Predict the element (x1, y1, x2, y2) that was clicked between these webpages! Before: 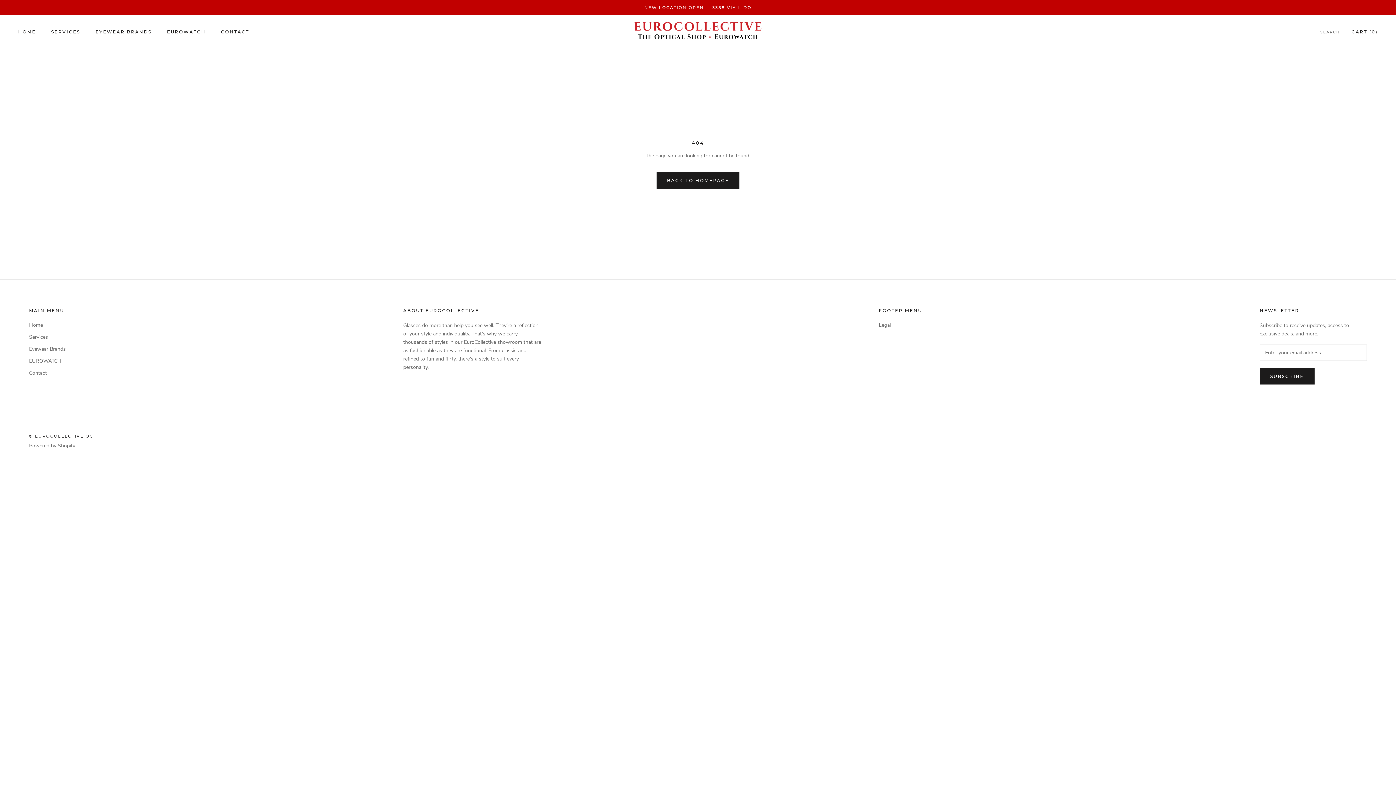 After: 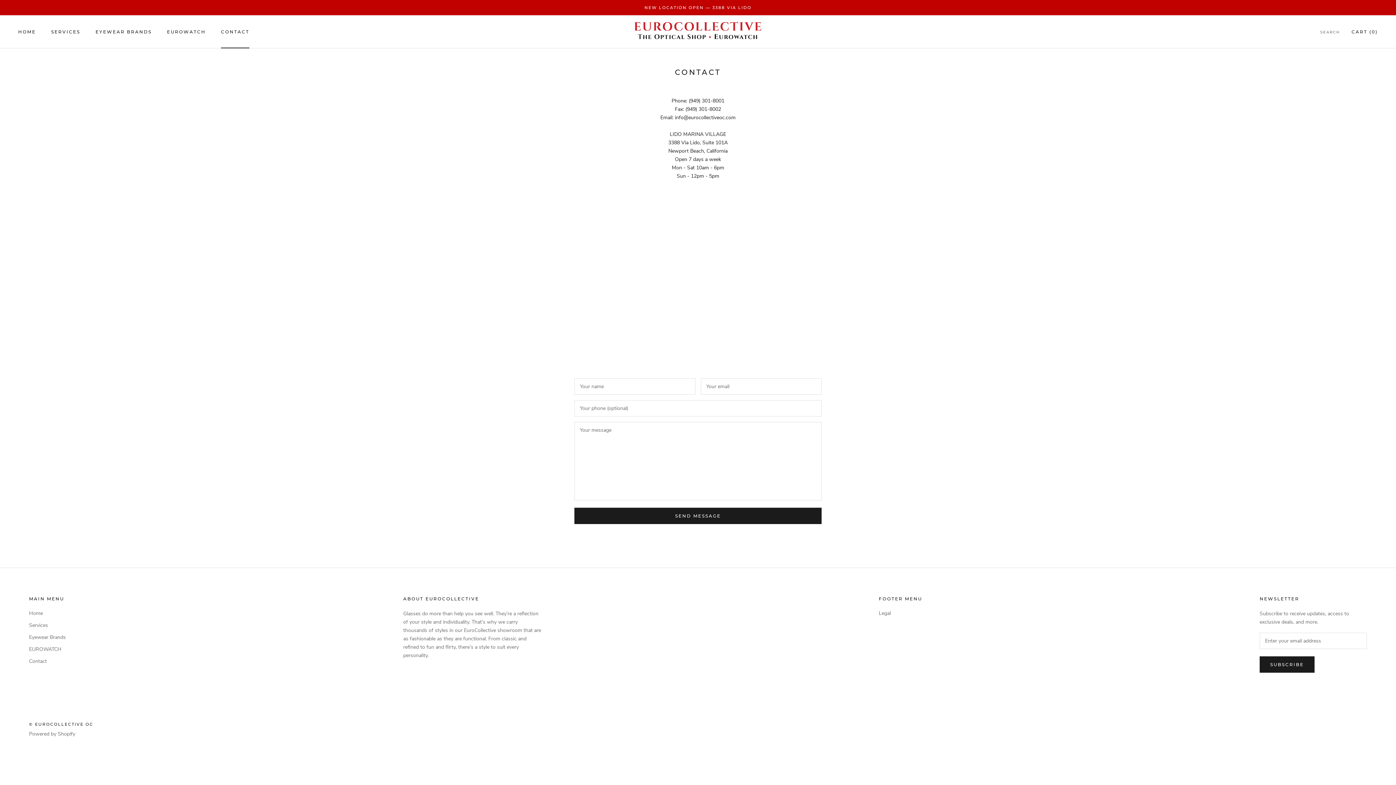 Action: label: CONTACT
CONTACT bbox: (221, 29, 249, 34)